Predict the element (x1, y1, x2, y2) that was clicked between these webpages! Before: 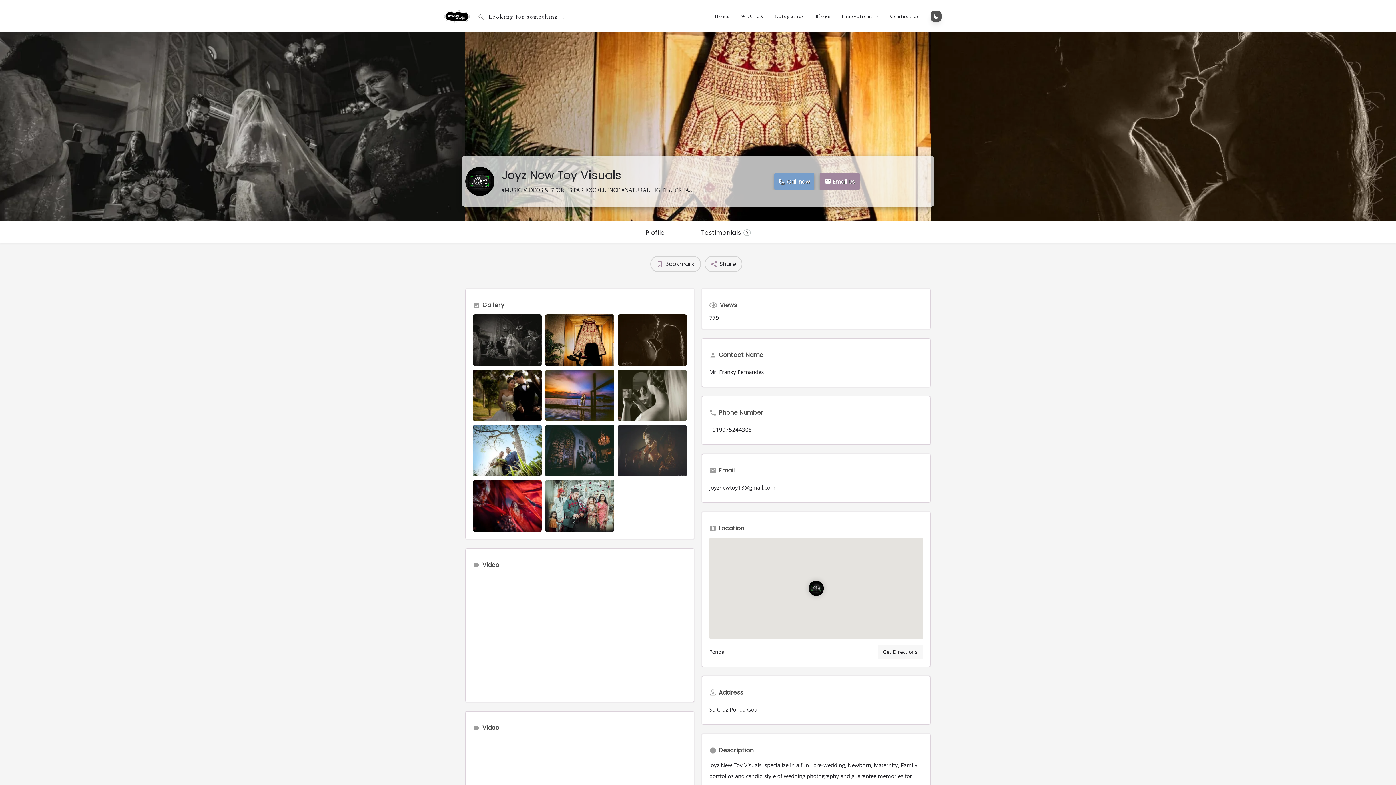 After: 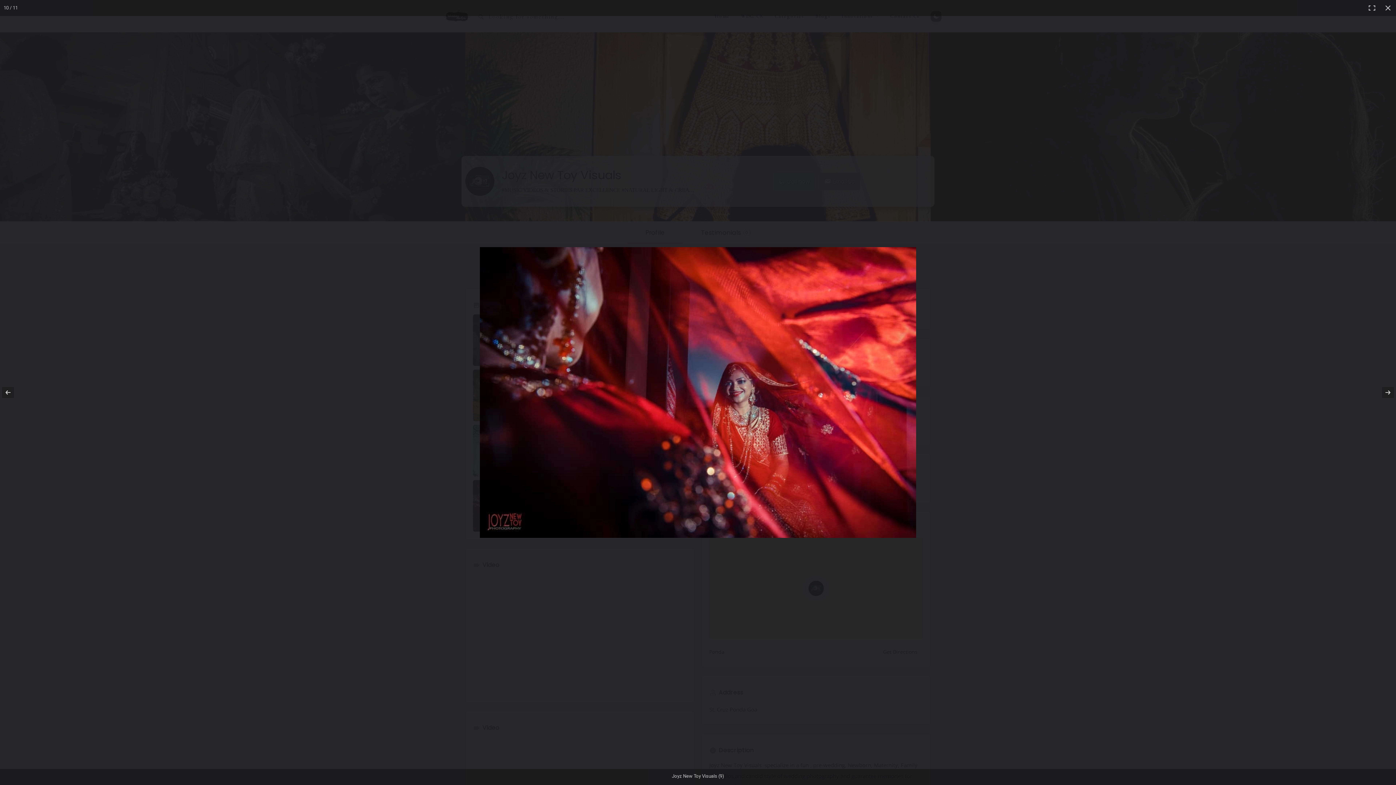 Action: label: Listing gallery item bbox: (473, 480, 541, 531)